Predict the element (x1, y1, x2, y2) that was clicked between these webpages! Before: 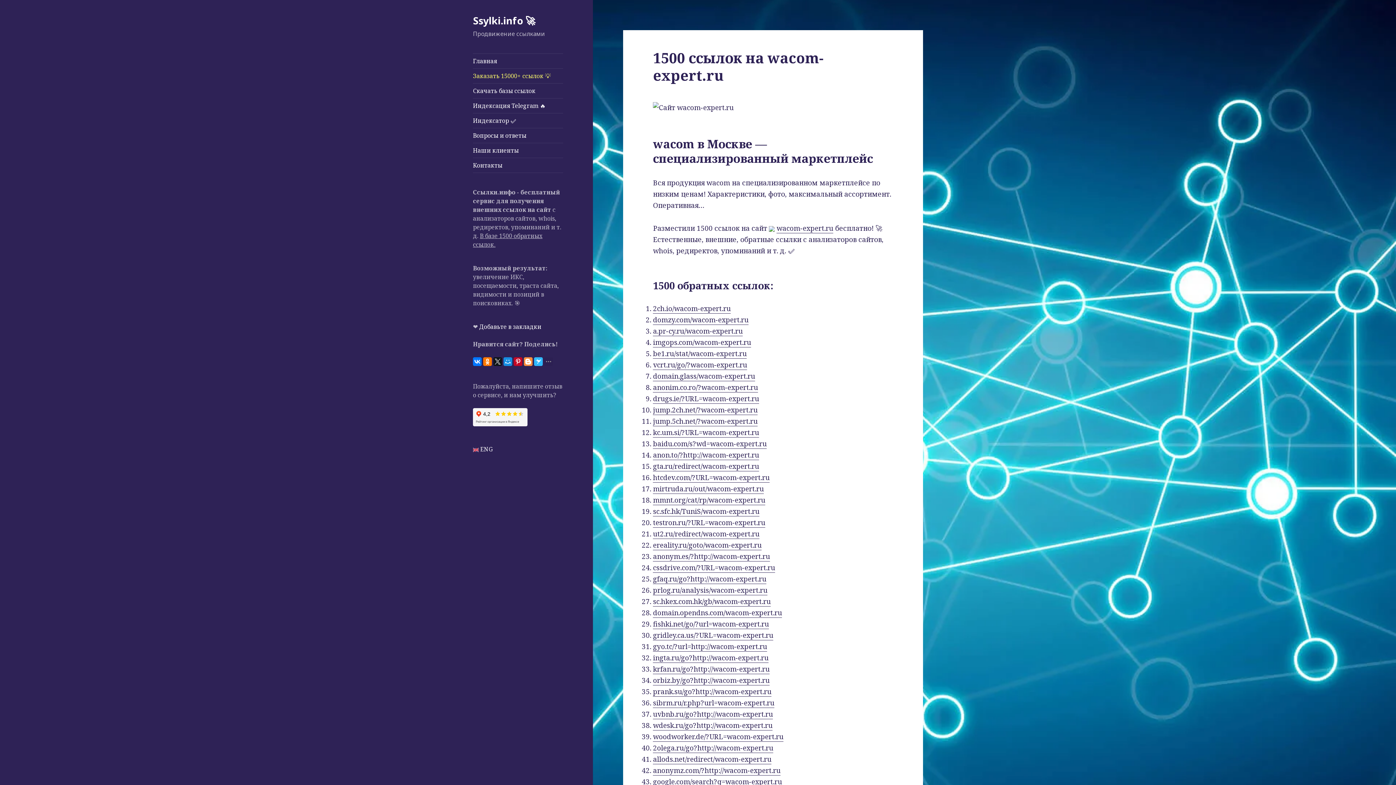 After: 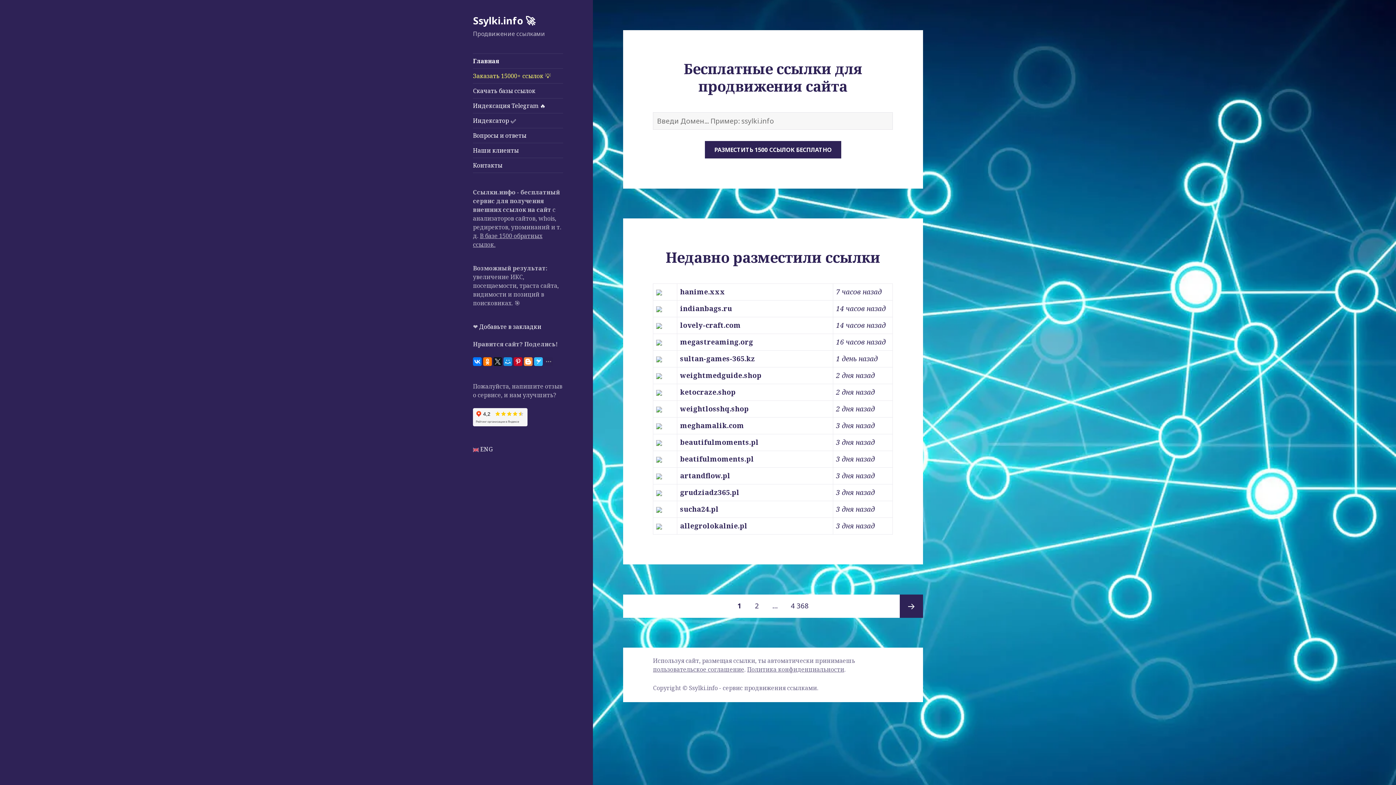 Action: bbox: (473, 13, 535, 27) label: Ssylki.info 🚀